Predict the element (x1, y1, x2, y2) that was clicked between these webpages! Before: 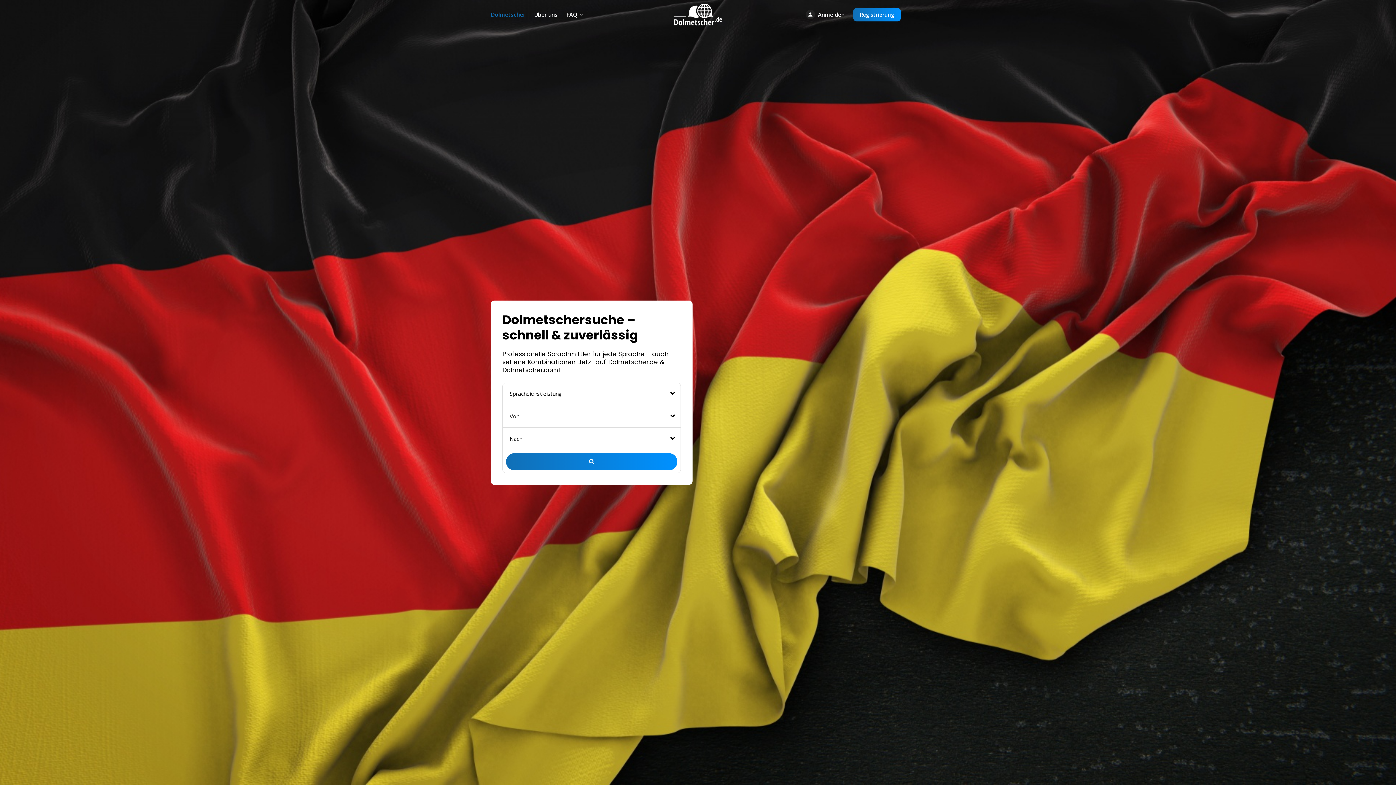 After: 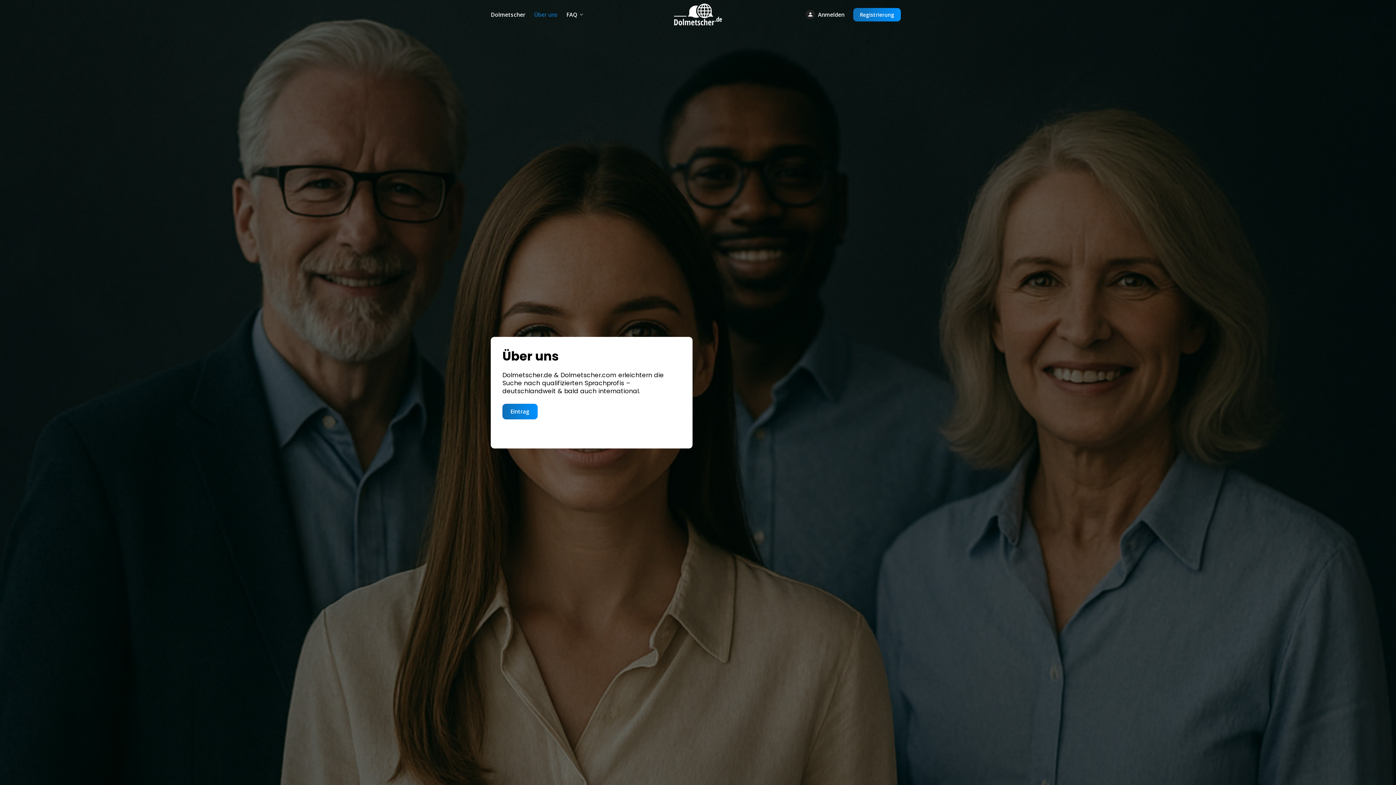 Action: label: Über uns bbox: (532, 10, 560, 18)